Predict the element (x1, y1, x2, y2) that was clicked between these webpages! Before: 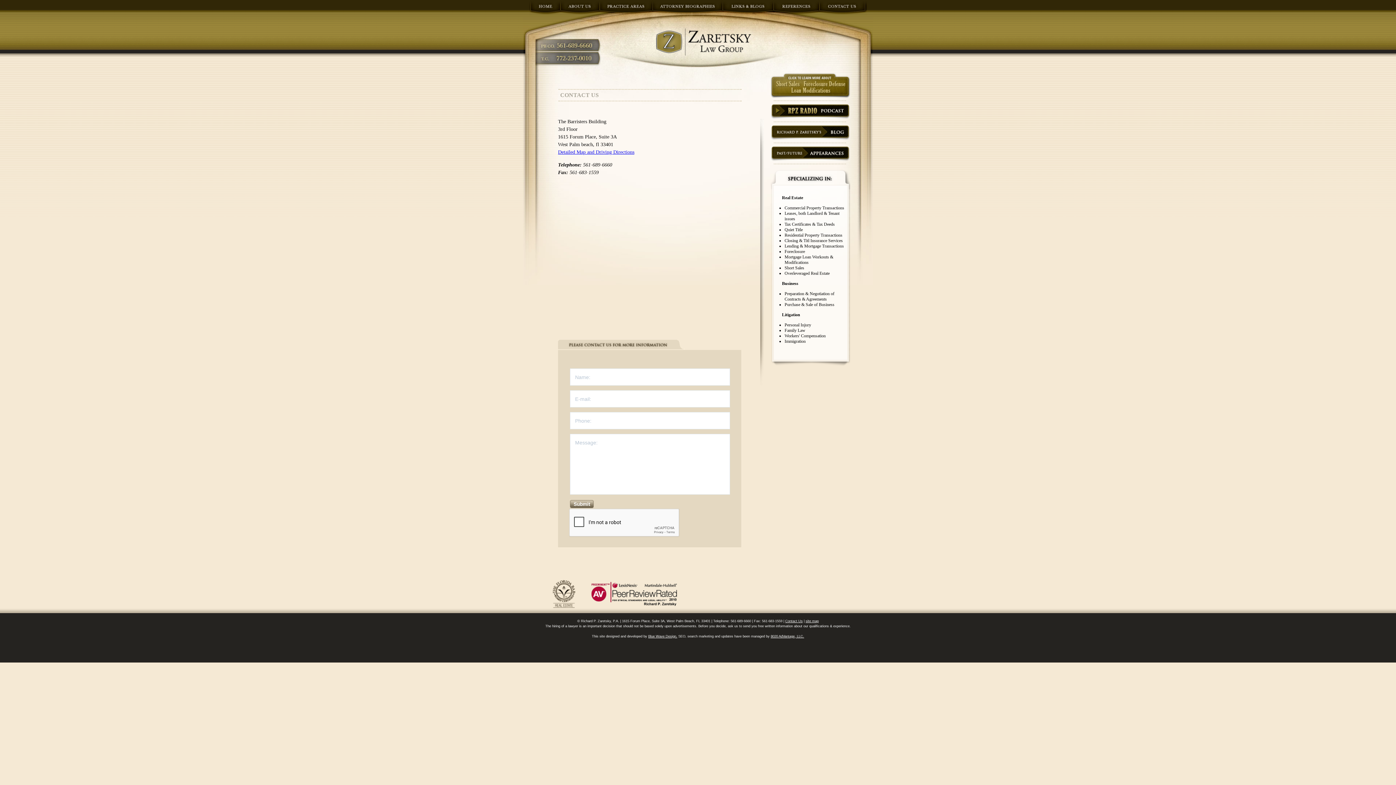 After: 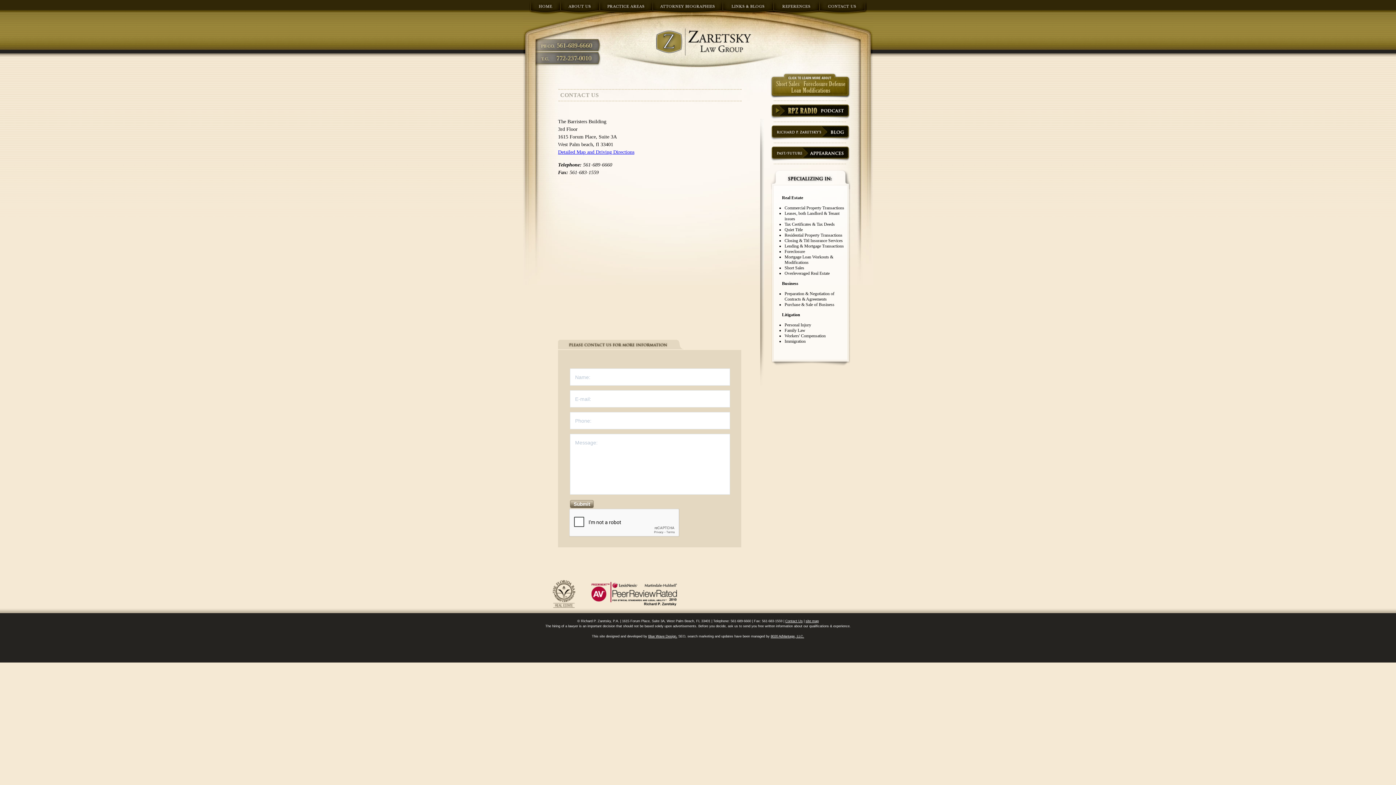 Action: bbox: (770, 634, 804, 638) label: 8020 AdVantage, LLC.